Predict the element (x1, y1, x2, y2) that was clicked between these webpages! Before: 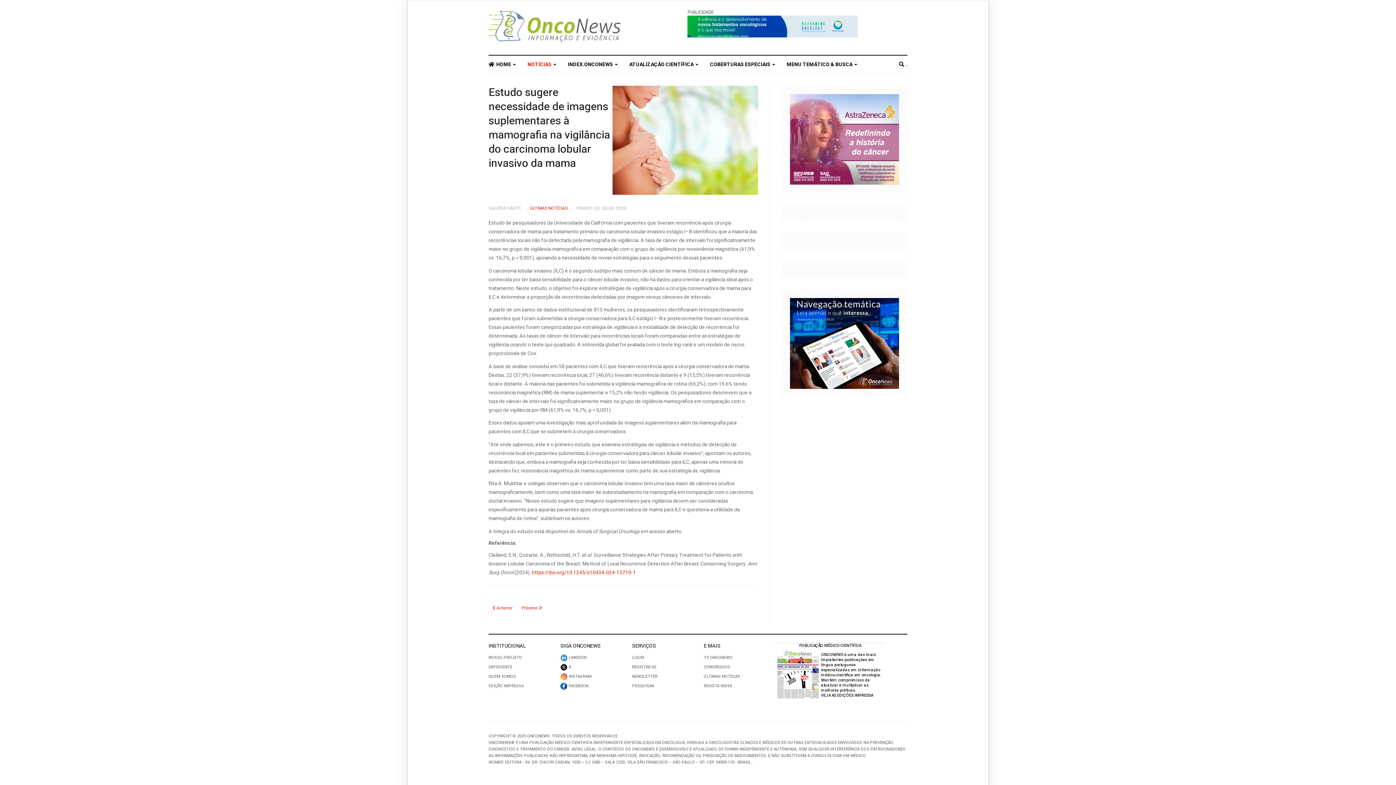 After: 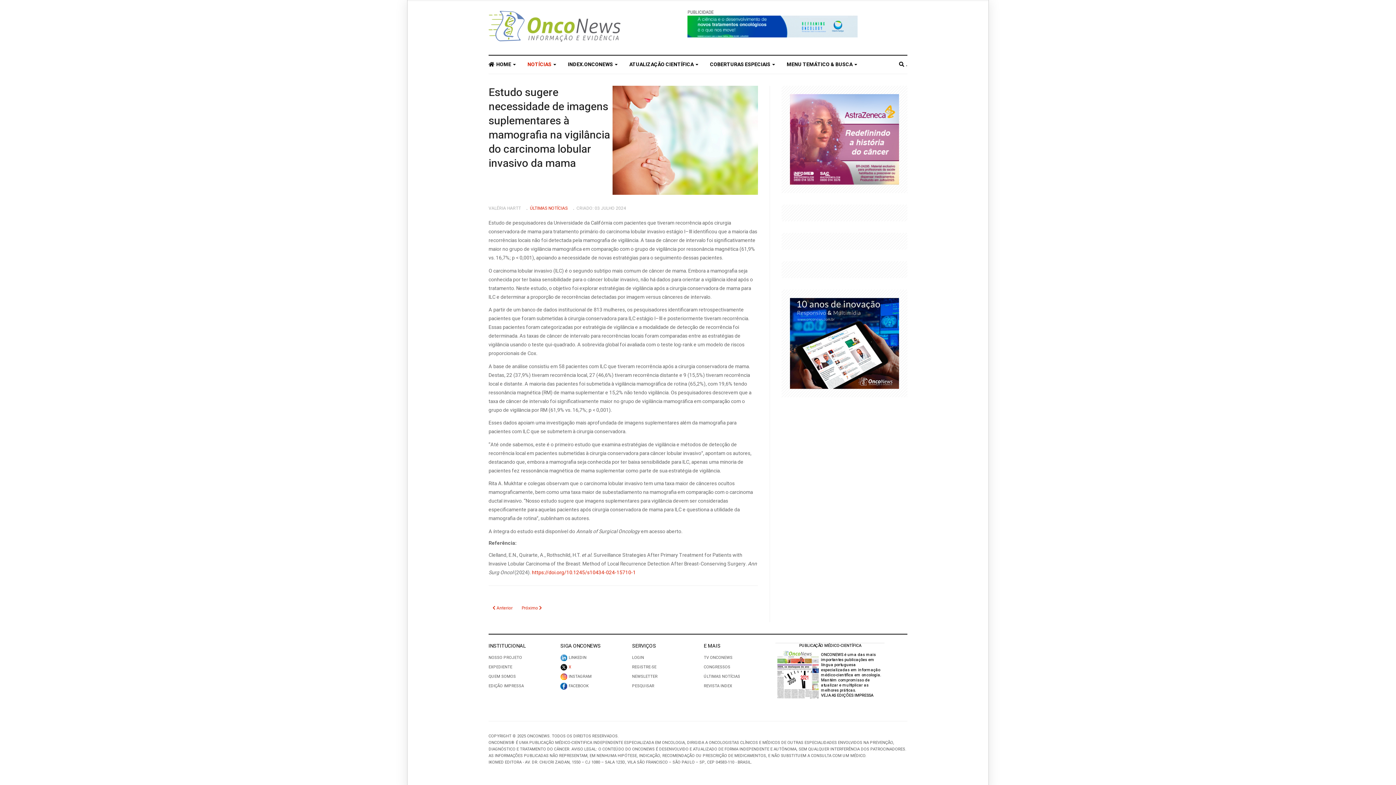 Action: bbox: (560, 663, 620, 672) label:  X